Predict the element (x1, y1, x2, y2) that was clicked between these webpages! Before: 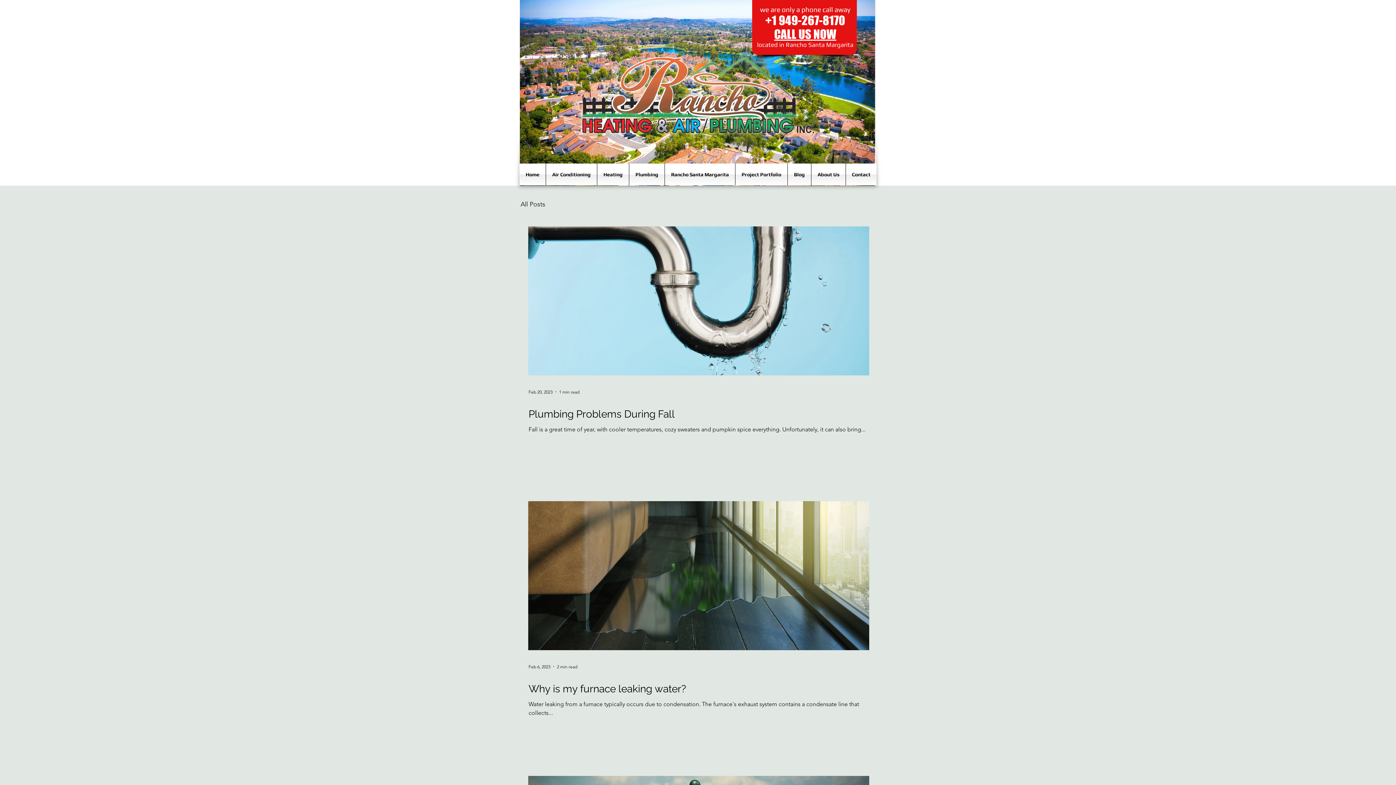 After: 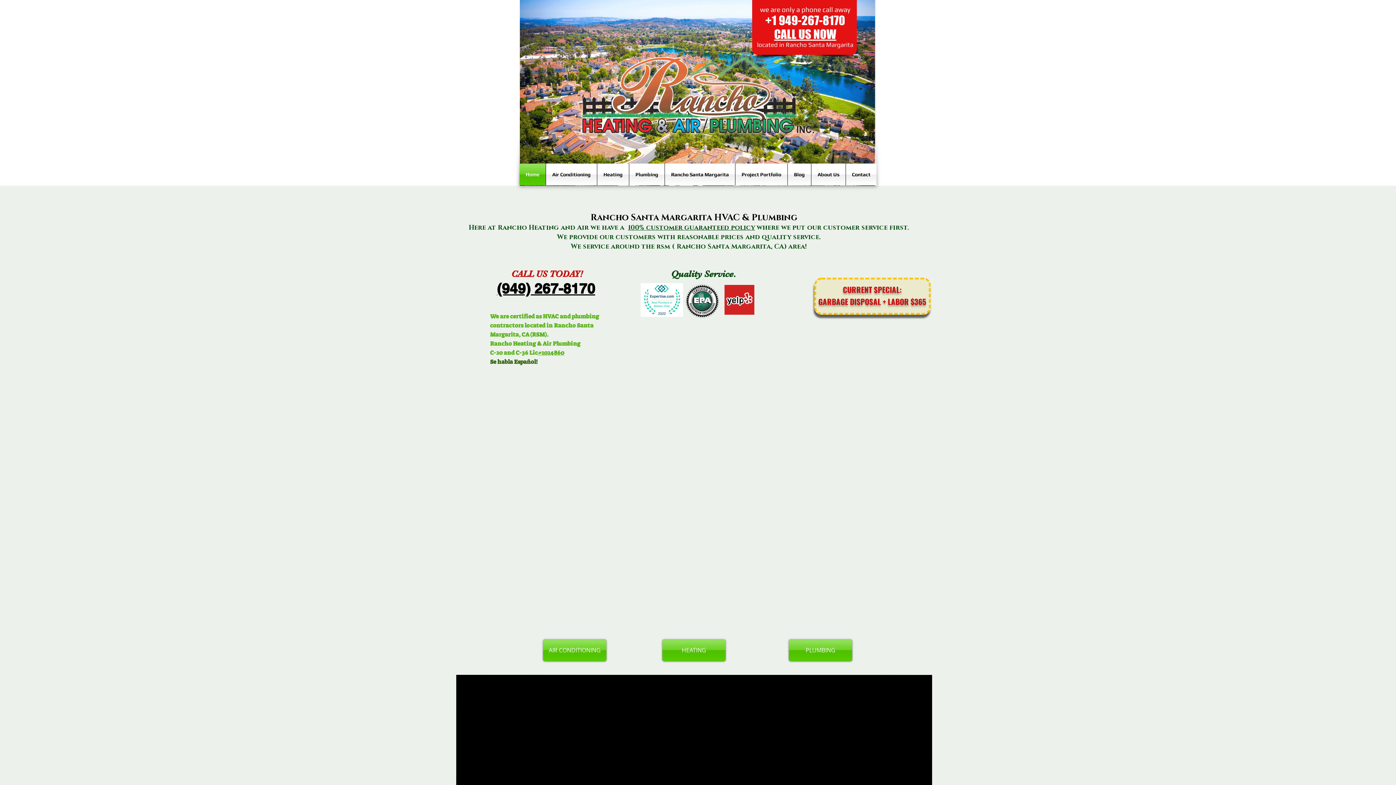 Action: bbox: (519, 163, 545, 185) label: Home